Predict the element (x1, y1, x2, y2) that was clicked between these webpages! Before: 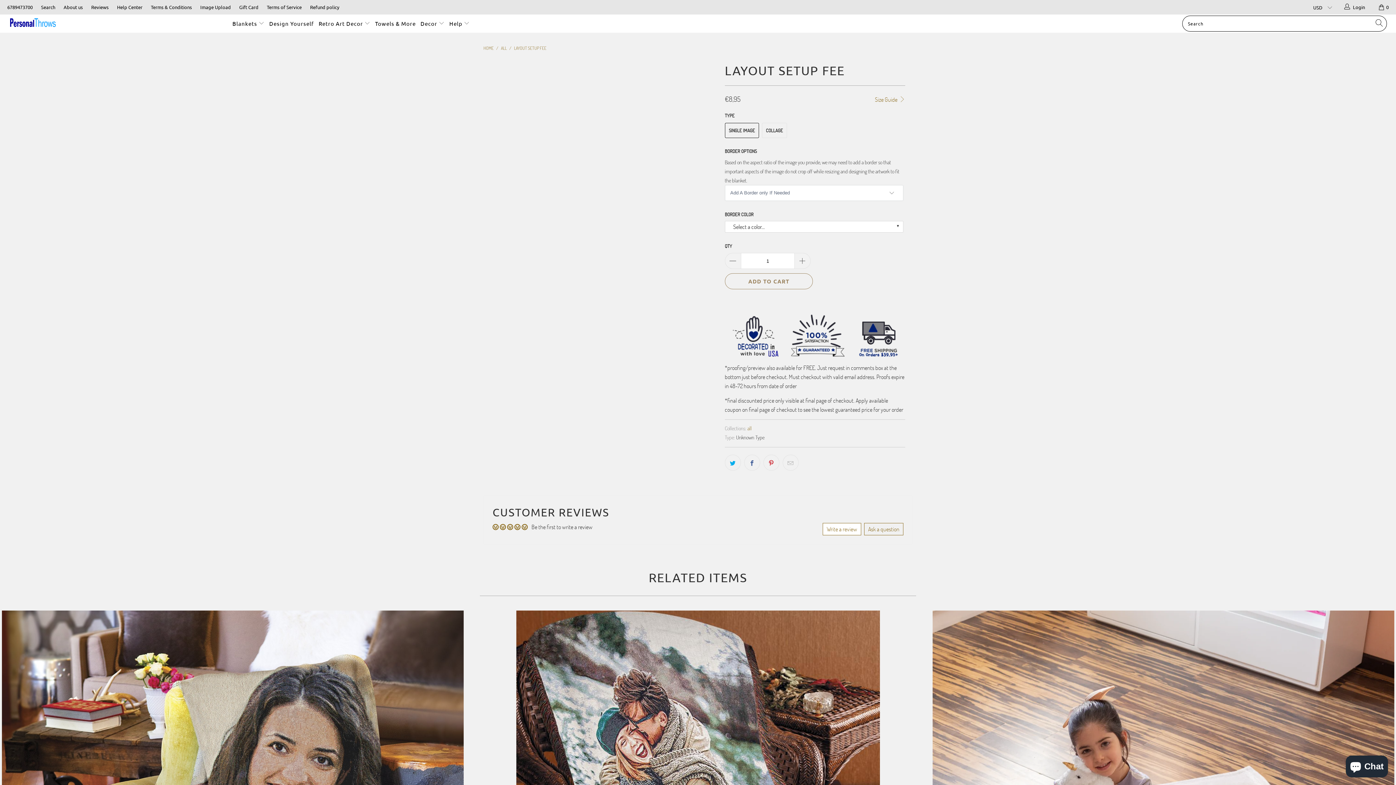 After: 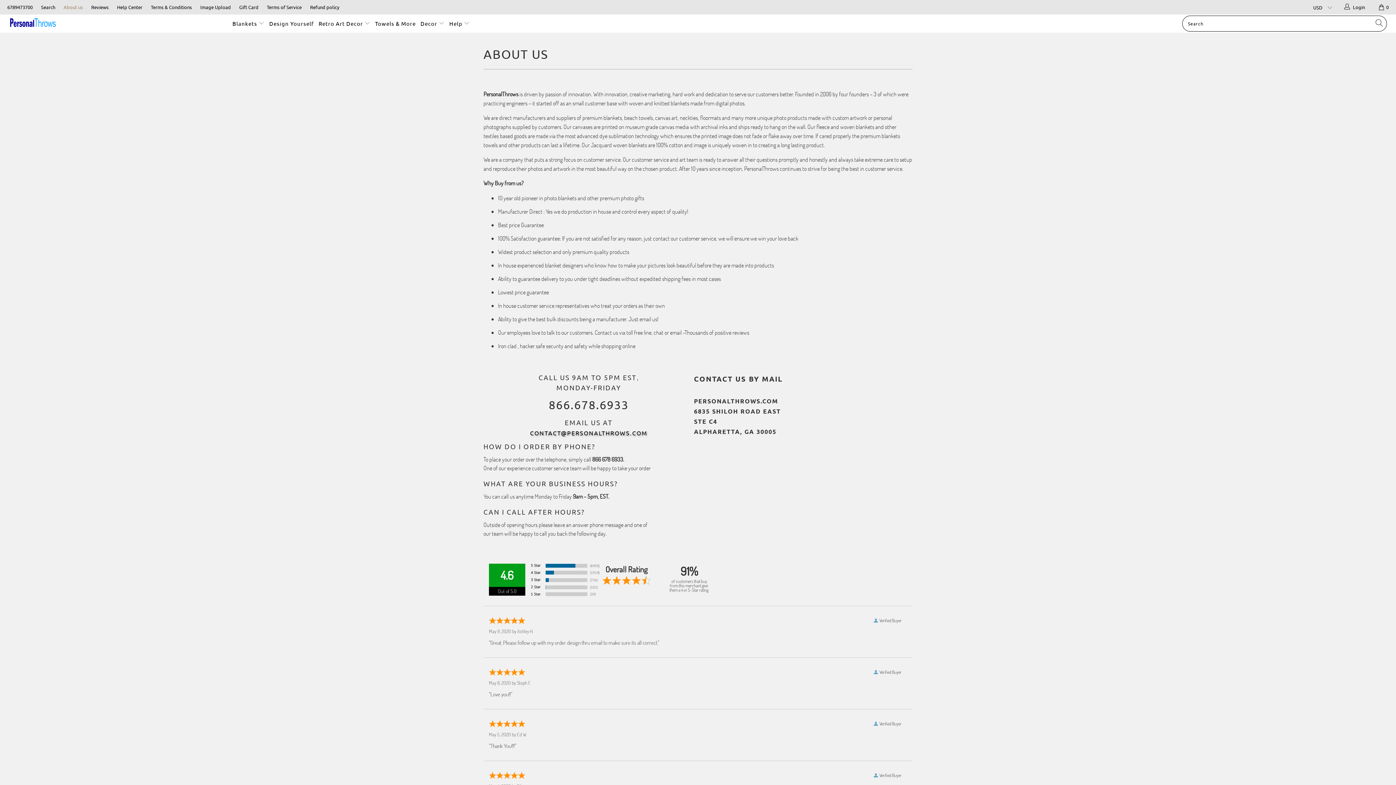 Action: bbox: (63, 0, 82, 14) label: About us